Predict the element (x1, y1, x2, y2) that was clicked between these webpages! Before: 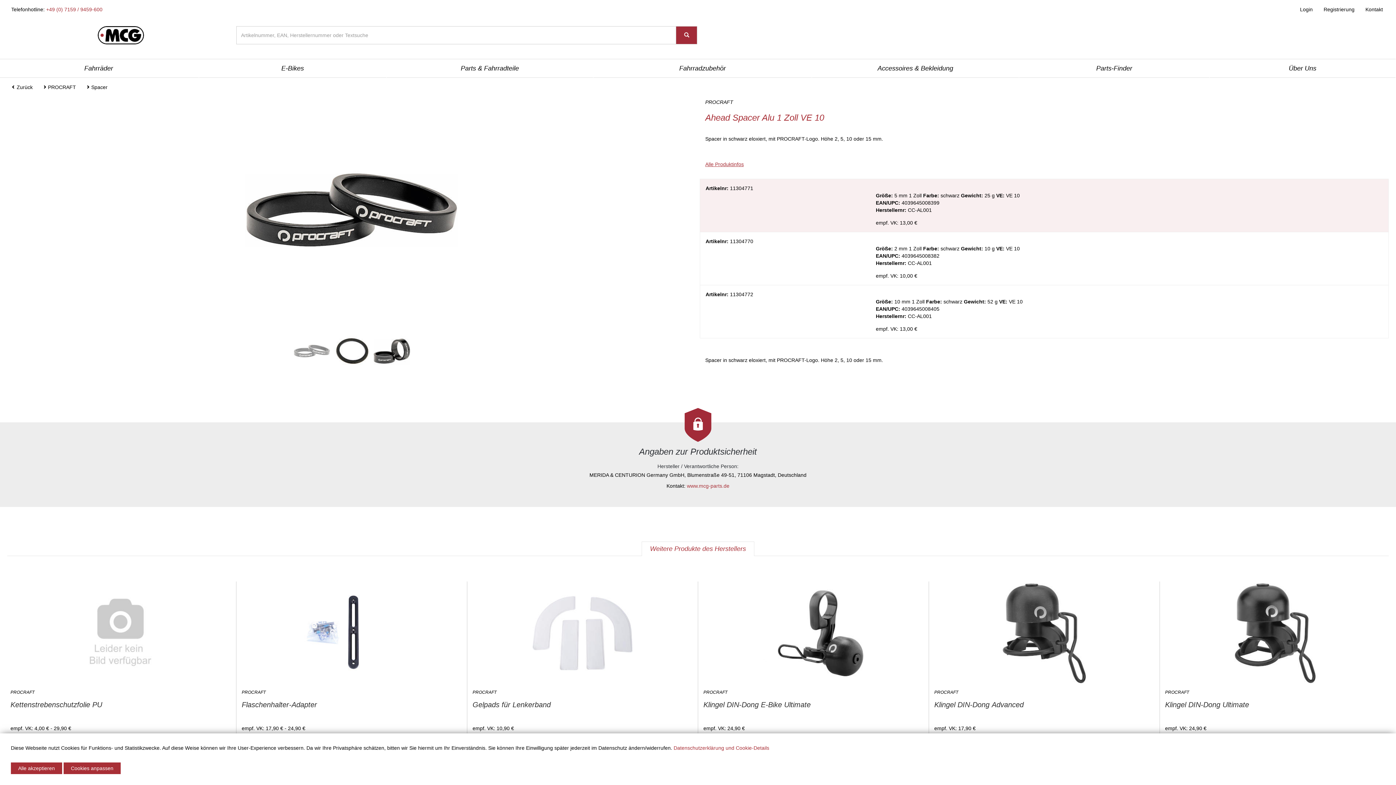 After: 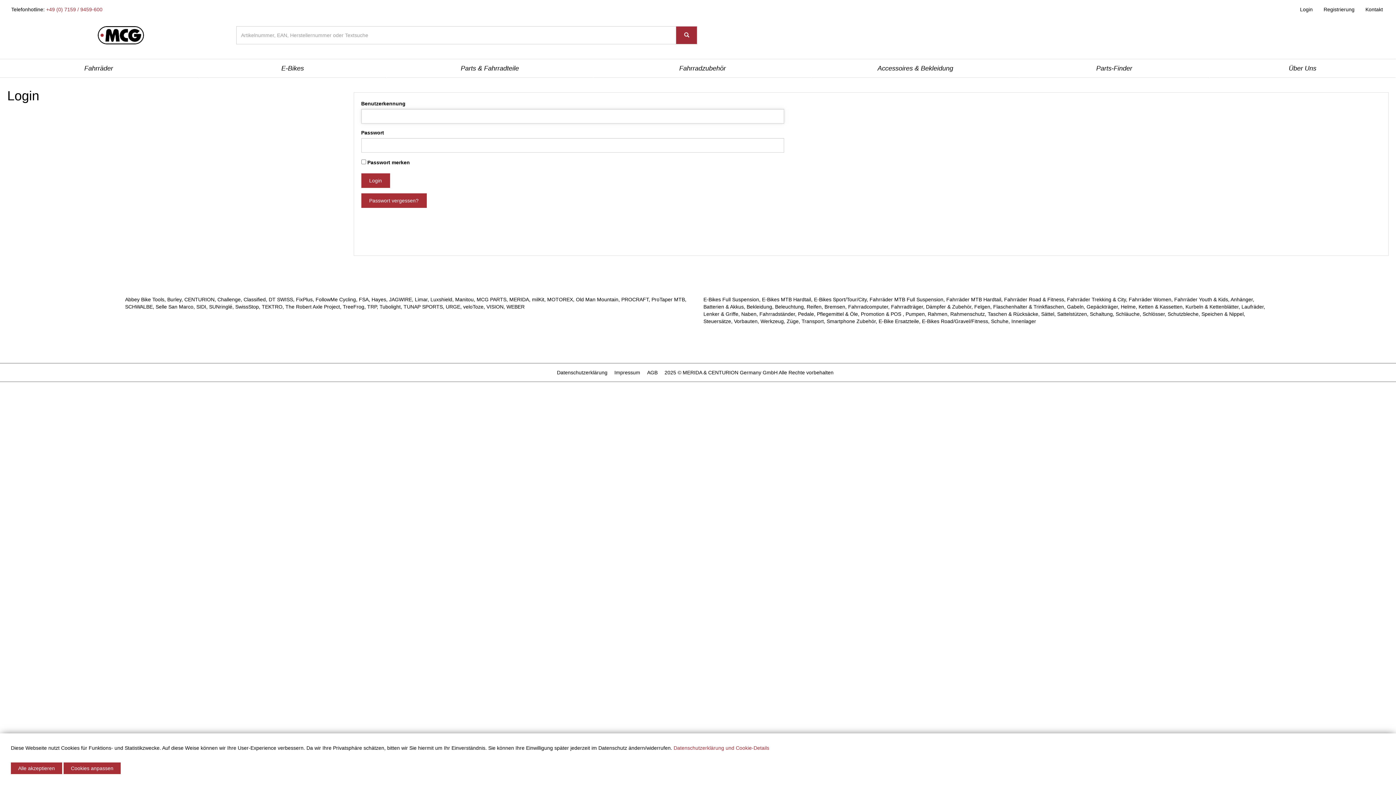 Action: bbox: (1294, 0, 1318, 18) label: Login